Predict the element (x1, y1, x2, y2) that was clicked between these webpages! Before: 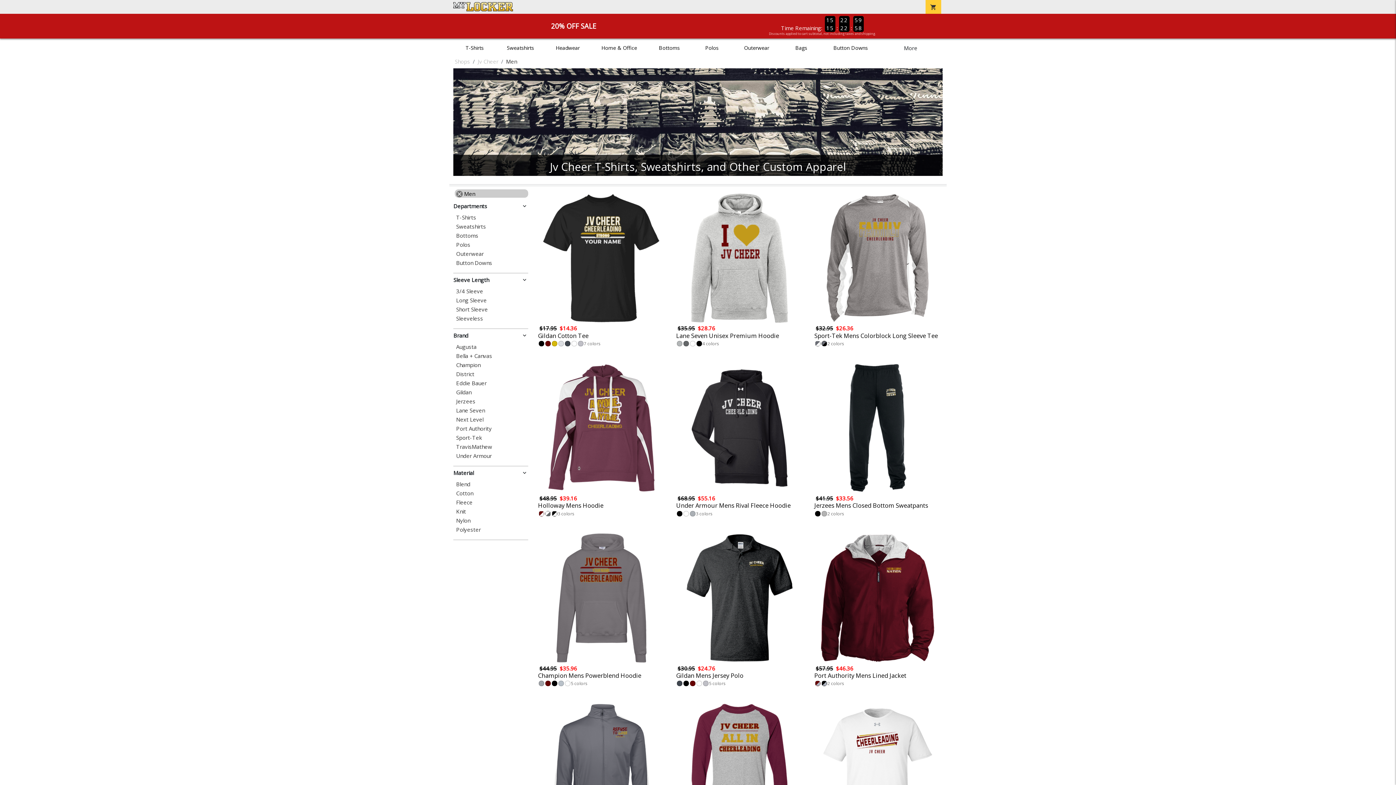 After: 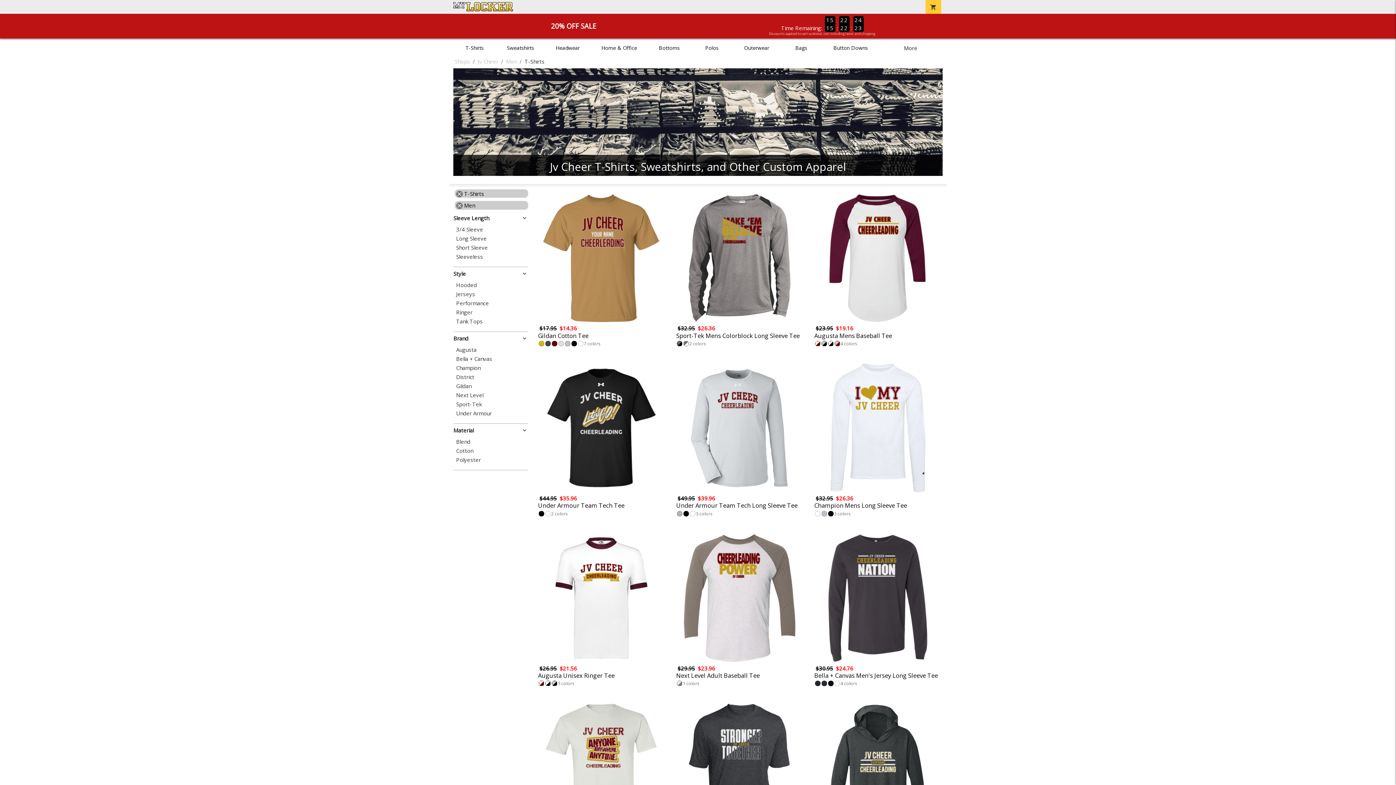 Action: bbox: (456, 214, 528, 220) label: T-Shirts